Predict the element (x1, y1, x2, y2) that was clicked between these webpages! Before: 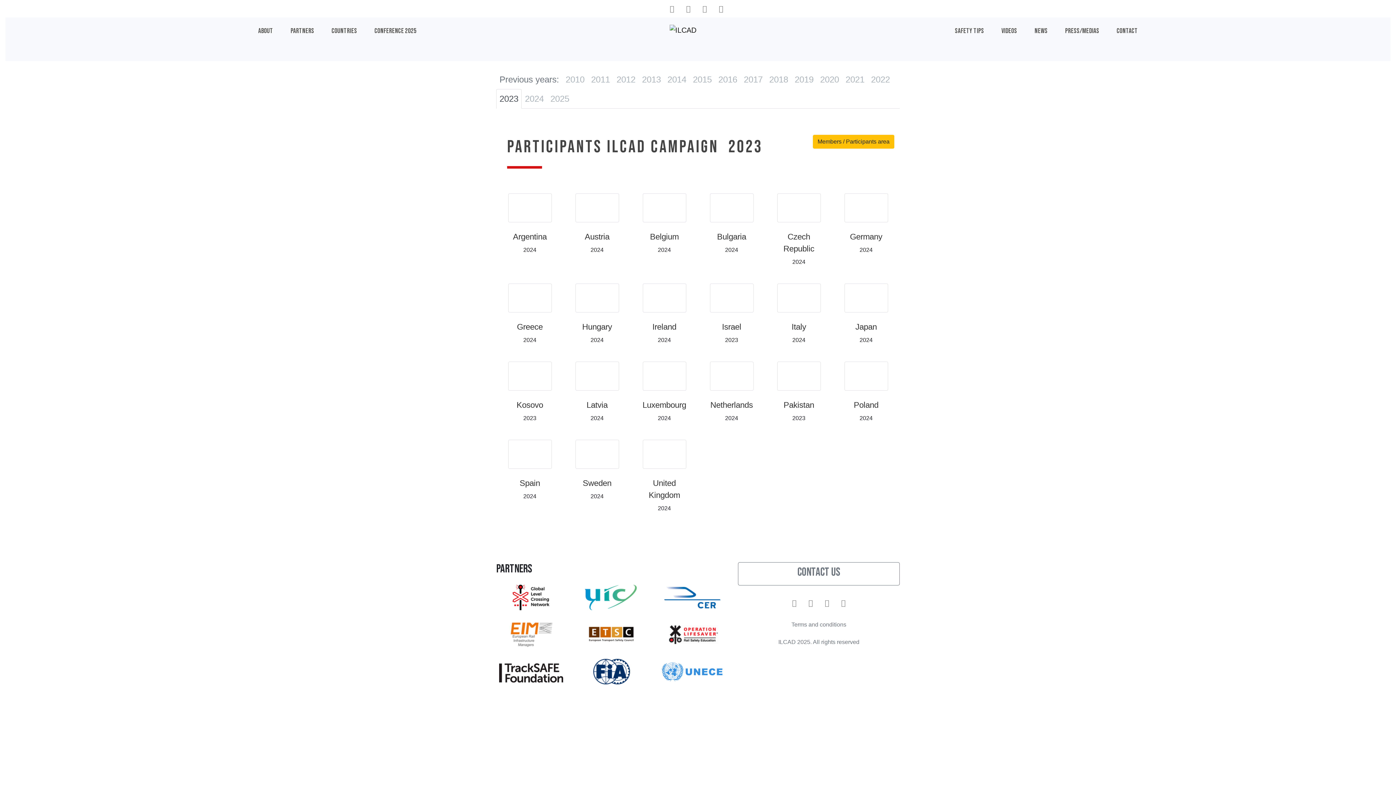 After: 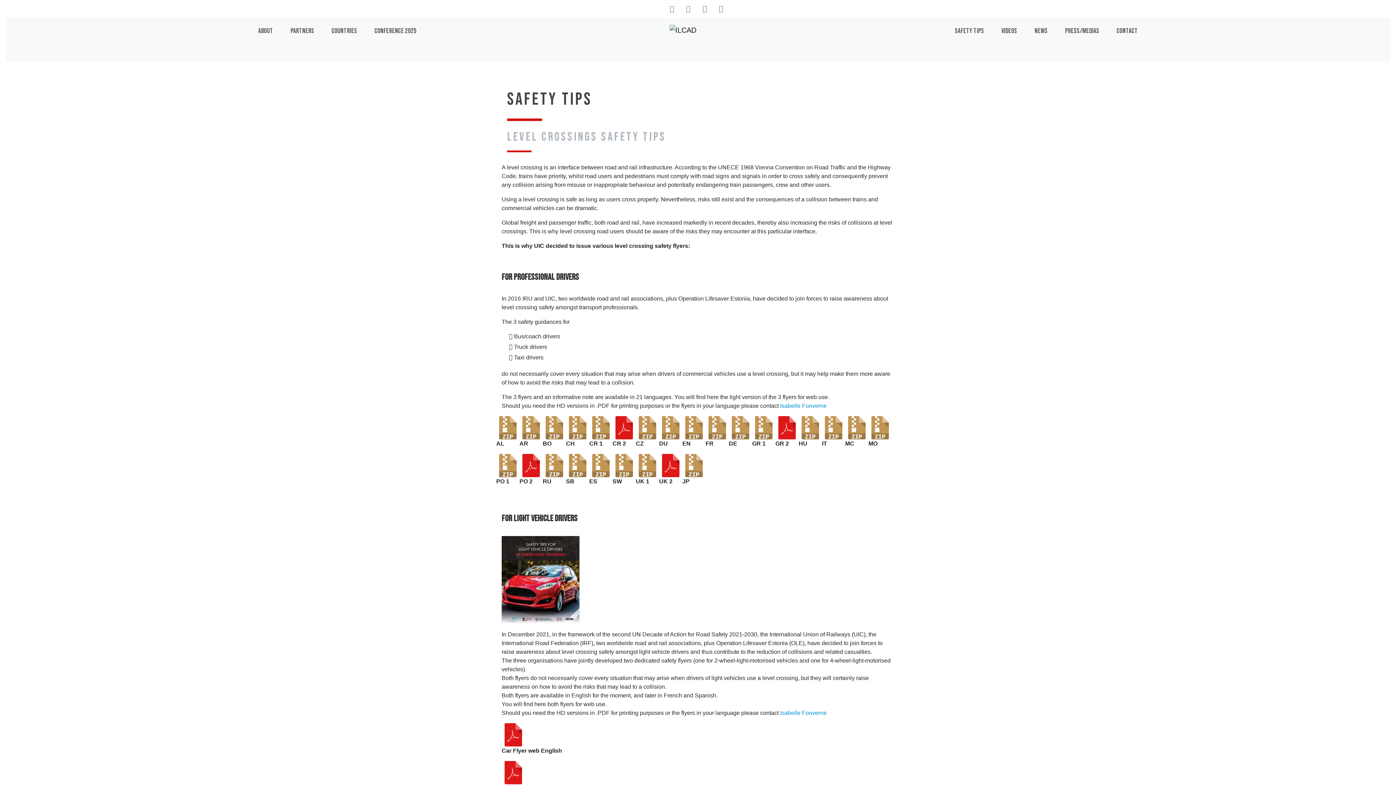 Action: bbox: (946, 17, 993, 61) label: SAFETY TIPS